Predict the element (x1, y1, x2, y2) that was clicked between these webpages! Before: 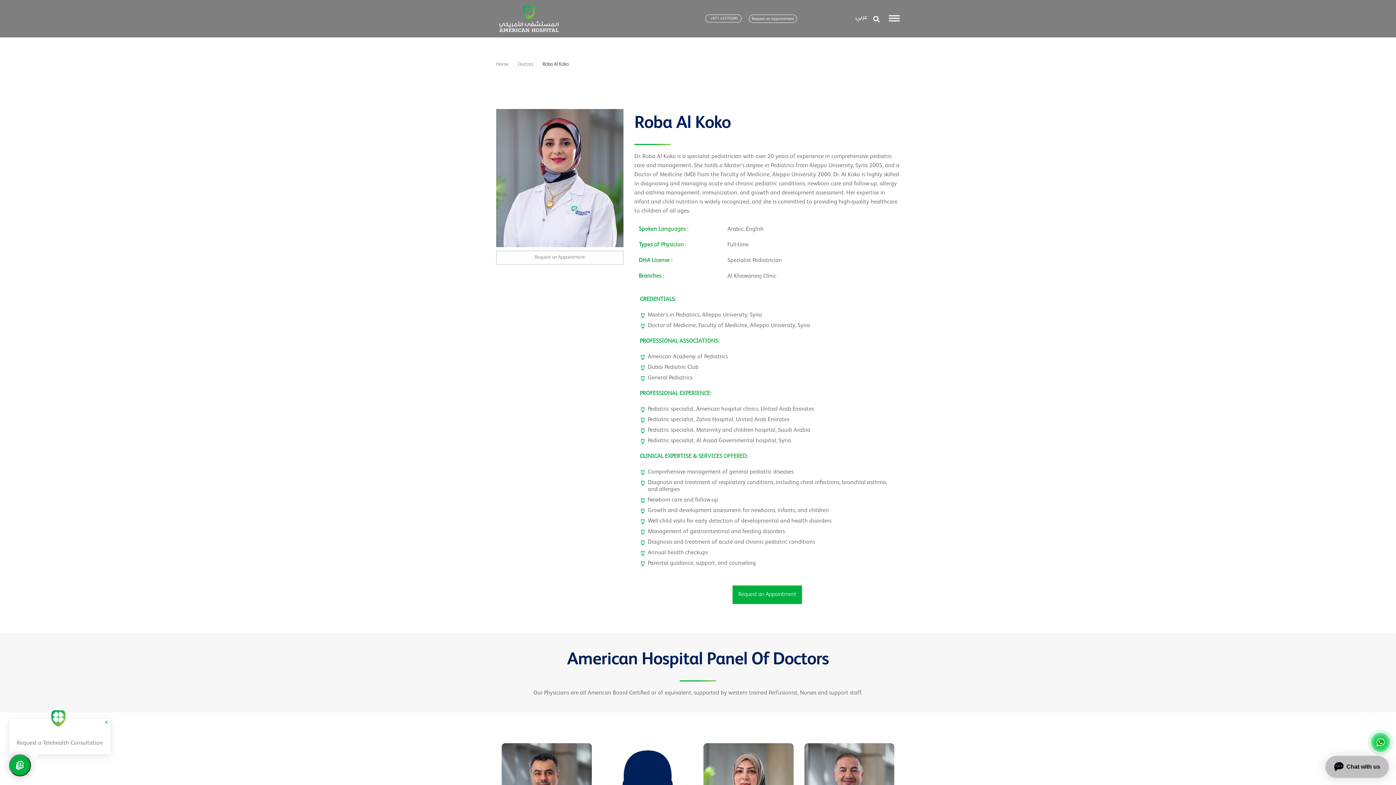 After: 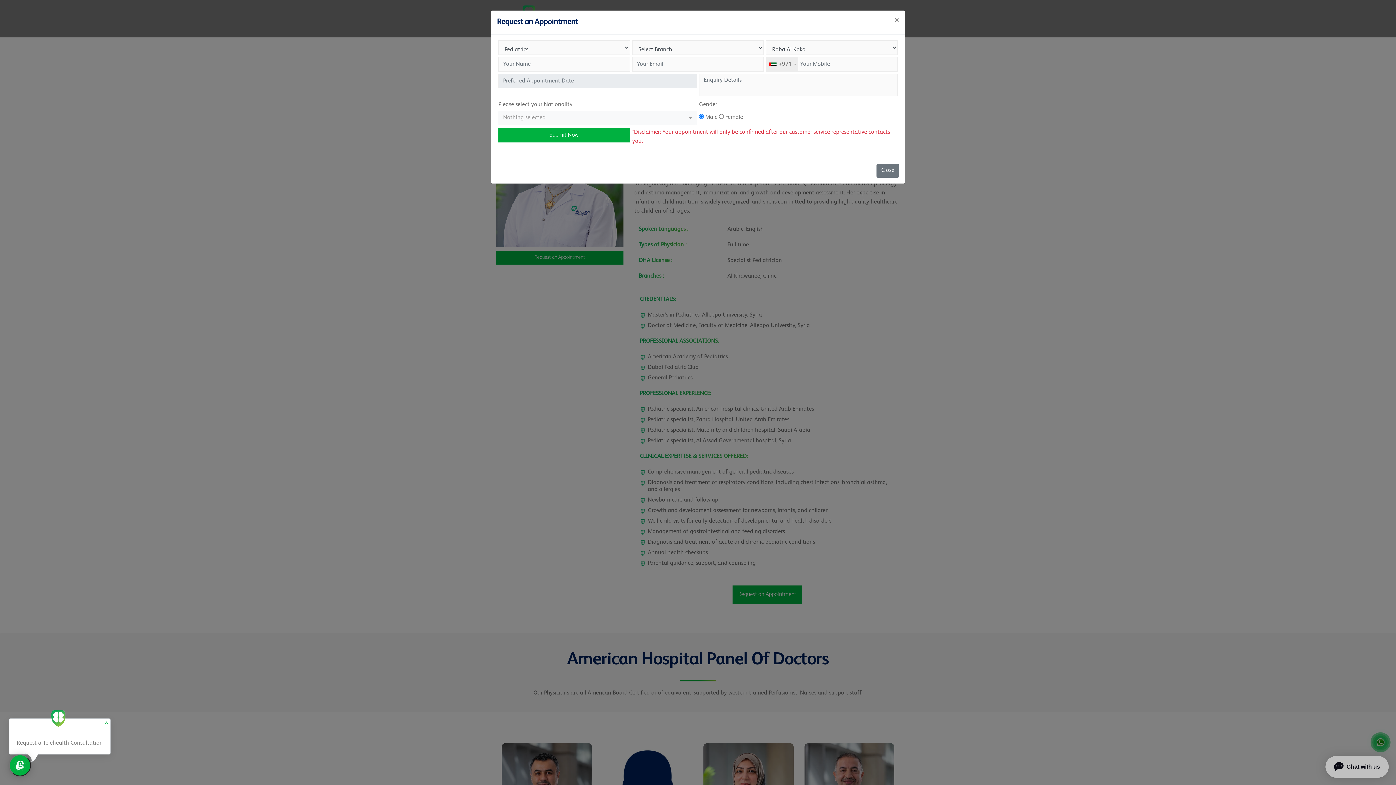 Action: label: Request an Appointment bbox: (496, 250, 623, 264)